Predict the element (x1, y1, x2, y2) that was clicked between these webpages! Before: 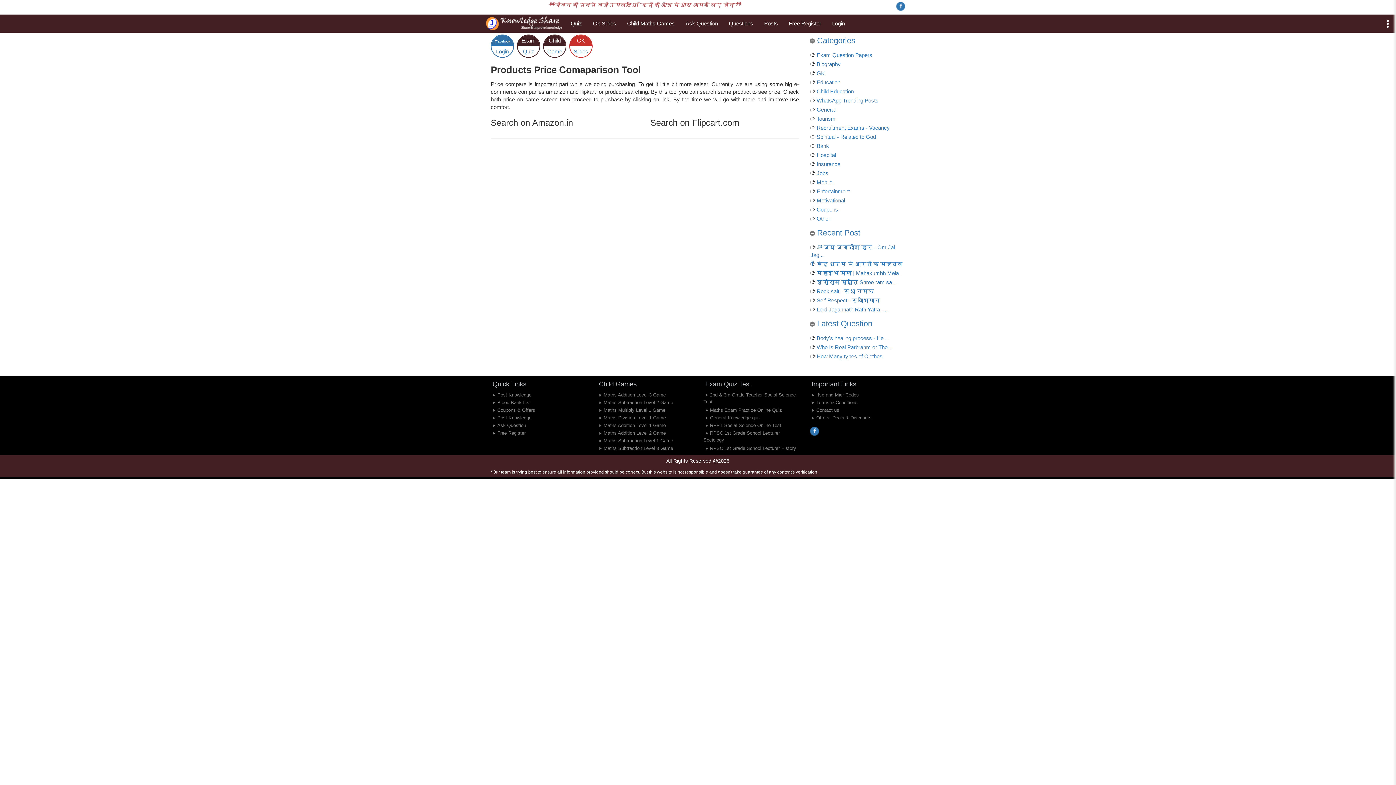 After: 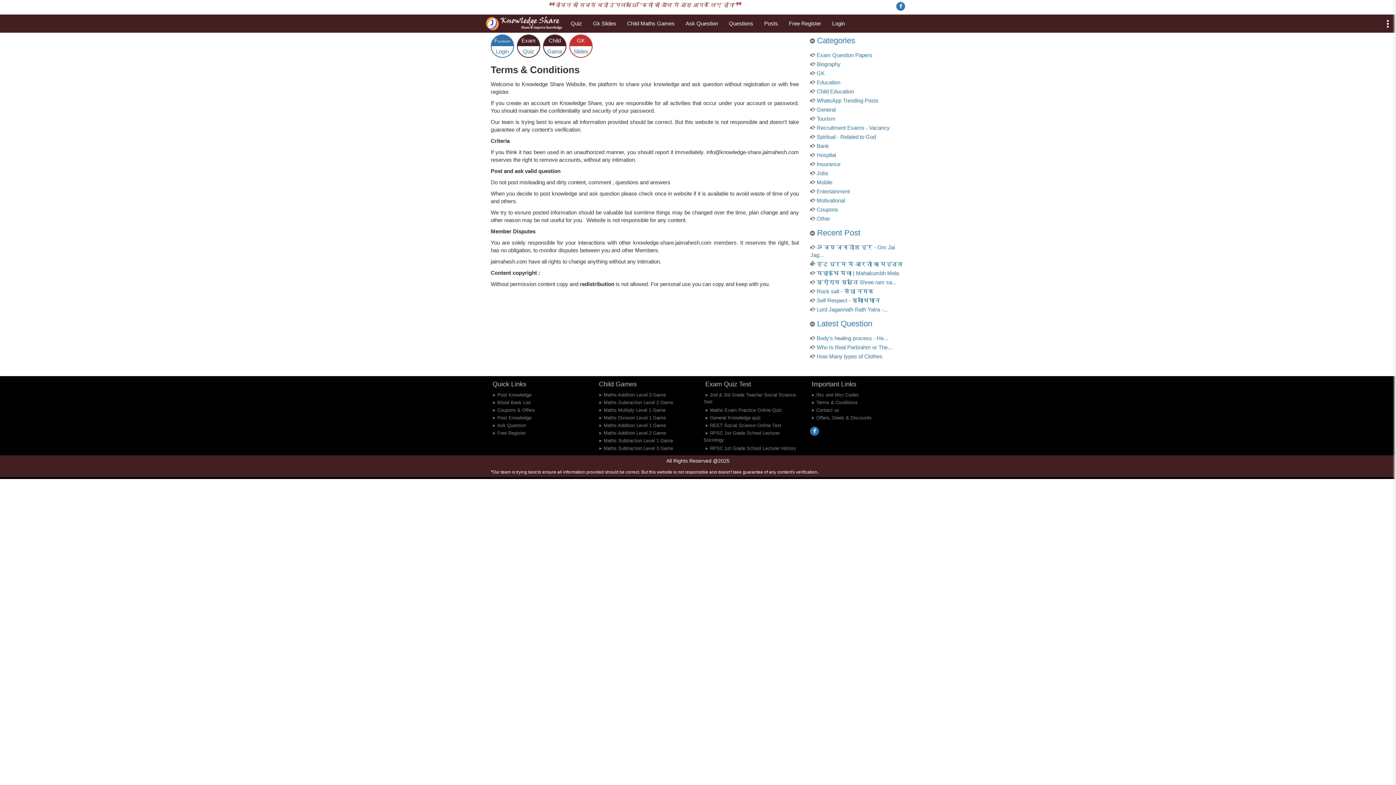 Action: bbox: (814, 400, 858, 405) label: Terms & Conditions